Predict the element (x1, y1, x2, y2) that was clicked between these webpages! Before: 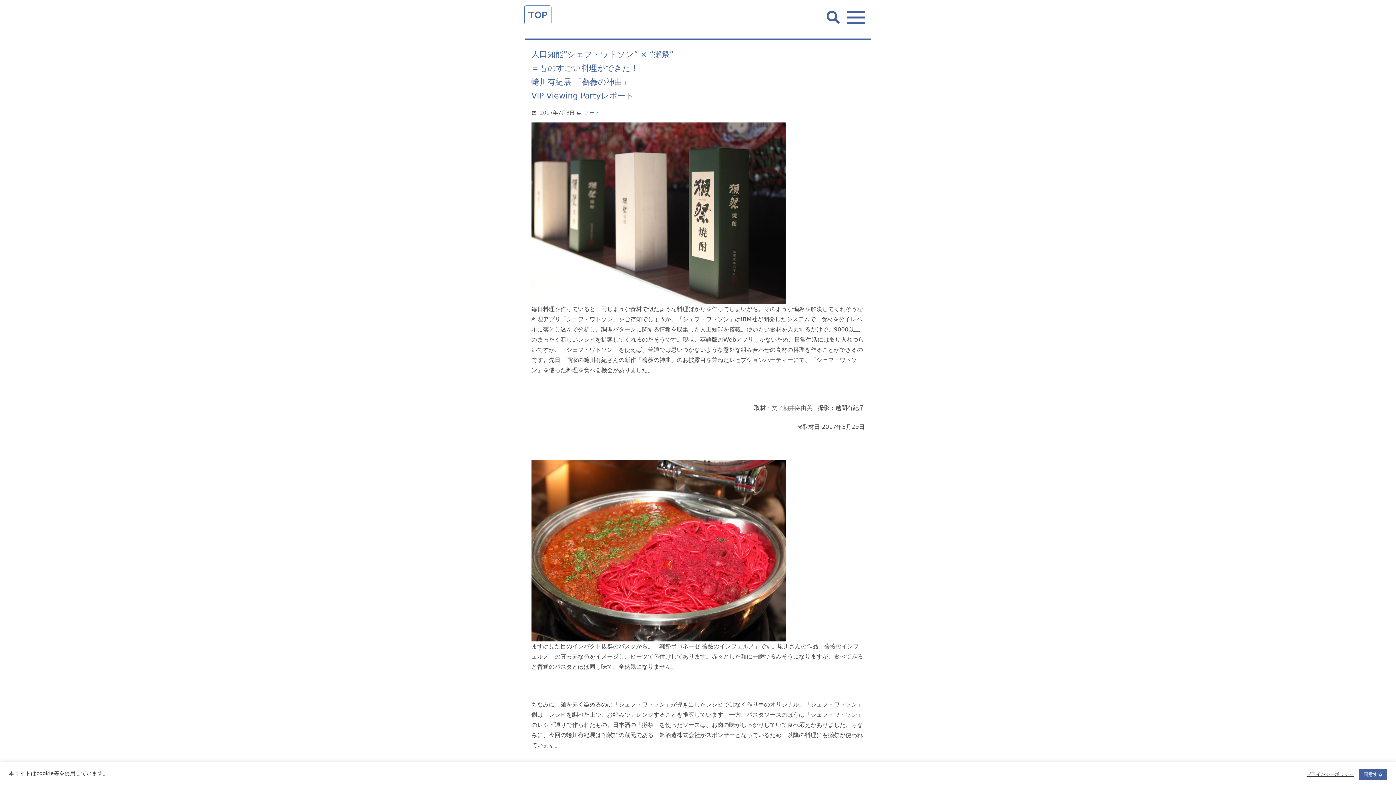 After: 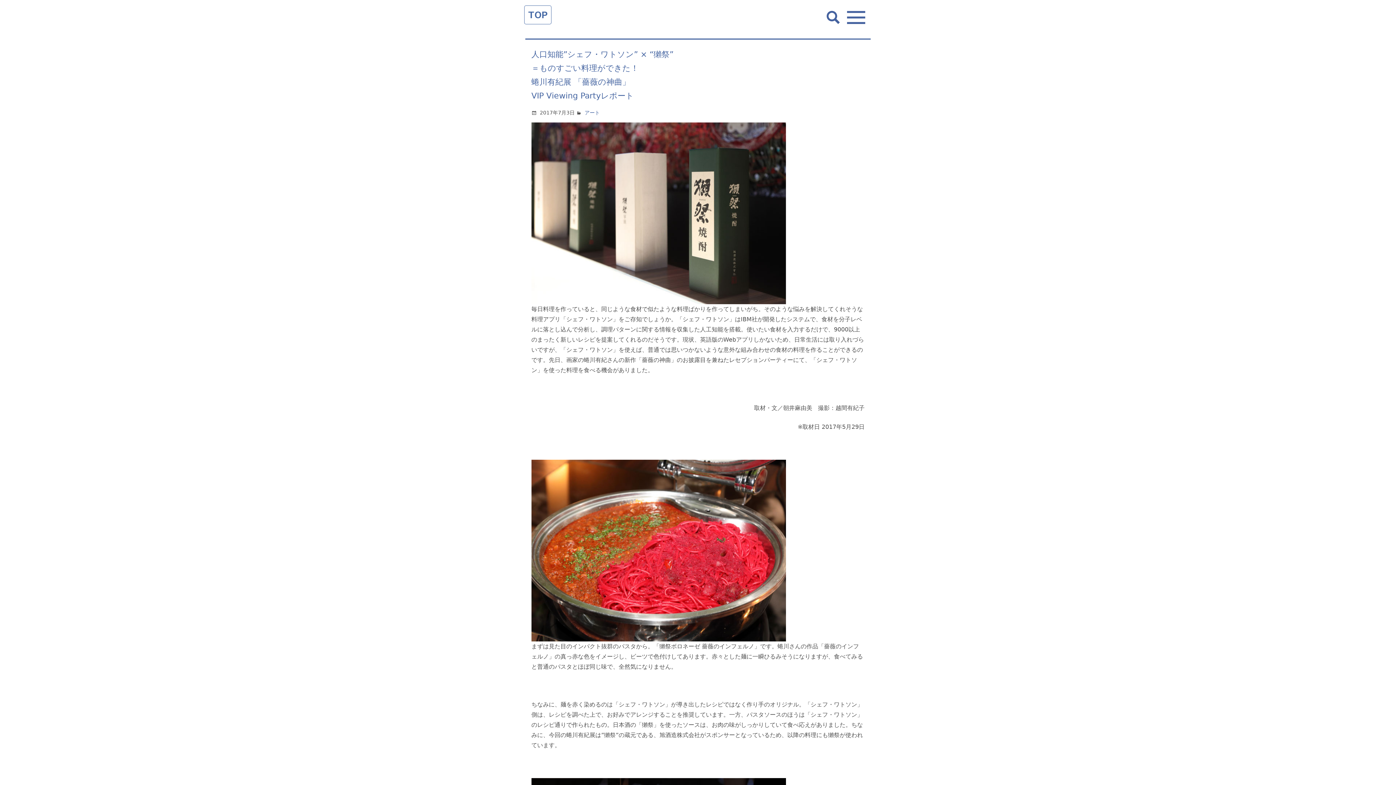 Action: label: 同意する bbox: (1359, 769, 1387, 780)